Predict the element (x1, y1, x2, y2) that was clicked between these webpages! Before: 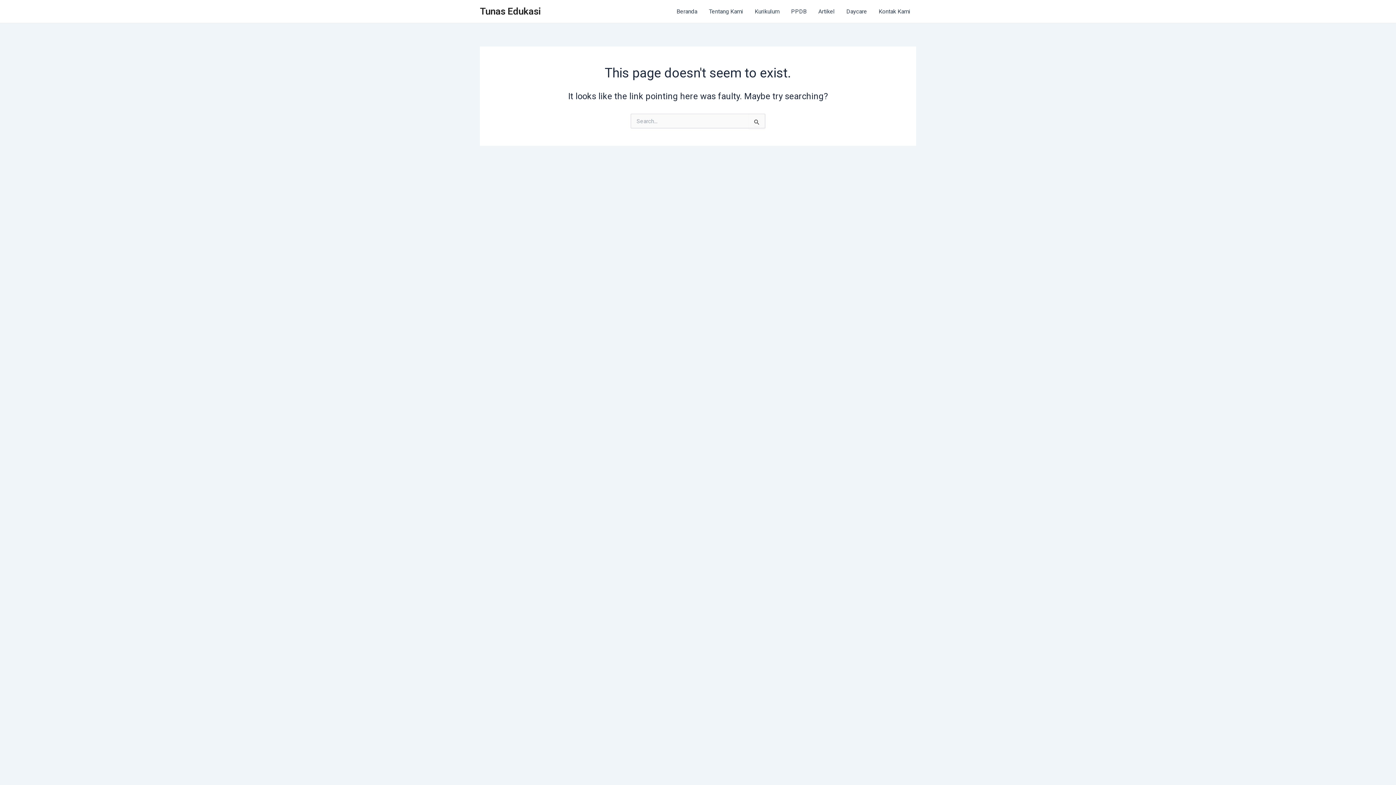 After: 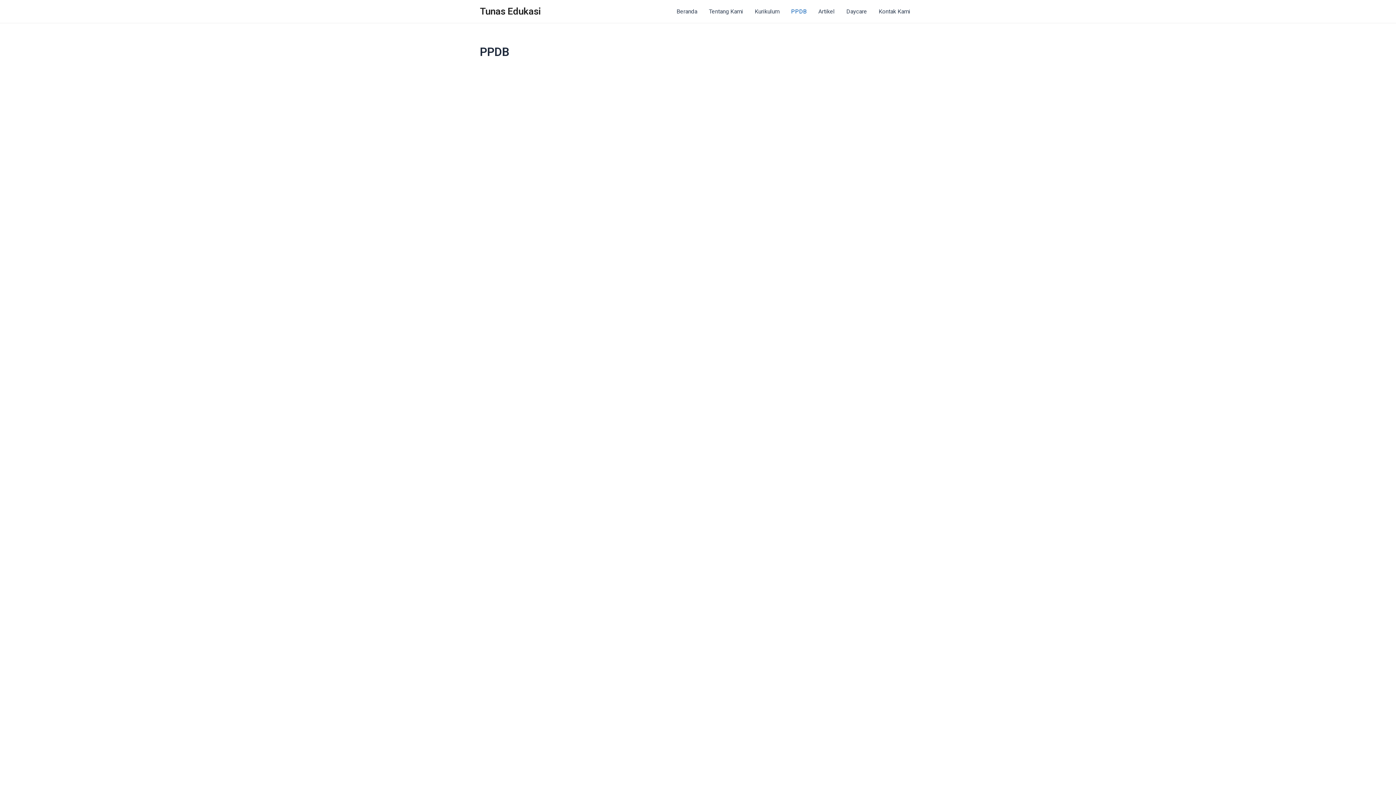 Action: bbox: (785, 2, 812, 20) label: PPDB